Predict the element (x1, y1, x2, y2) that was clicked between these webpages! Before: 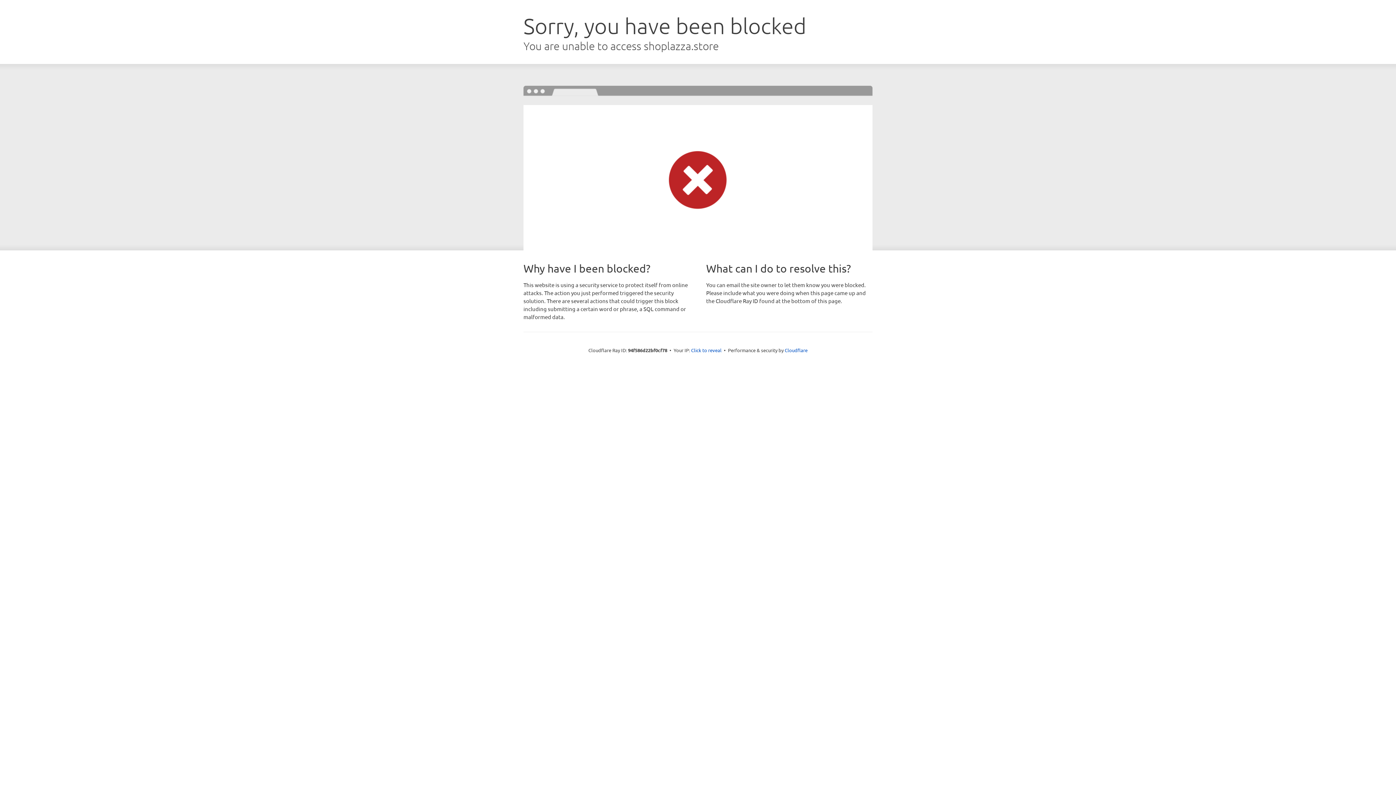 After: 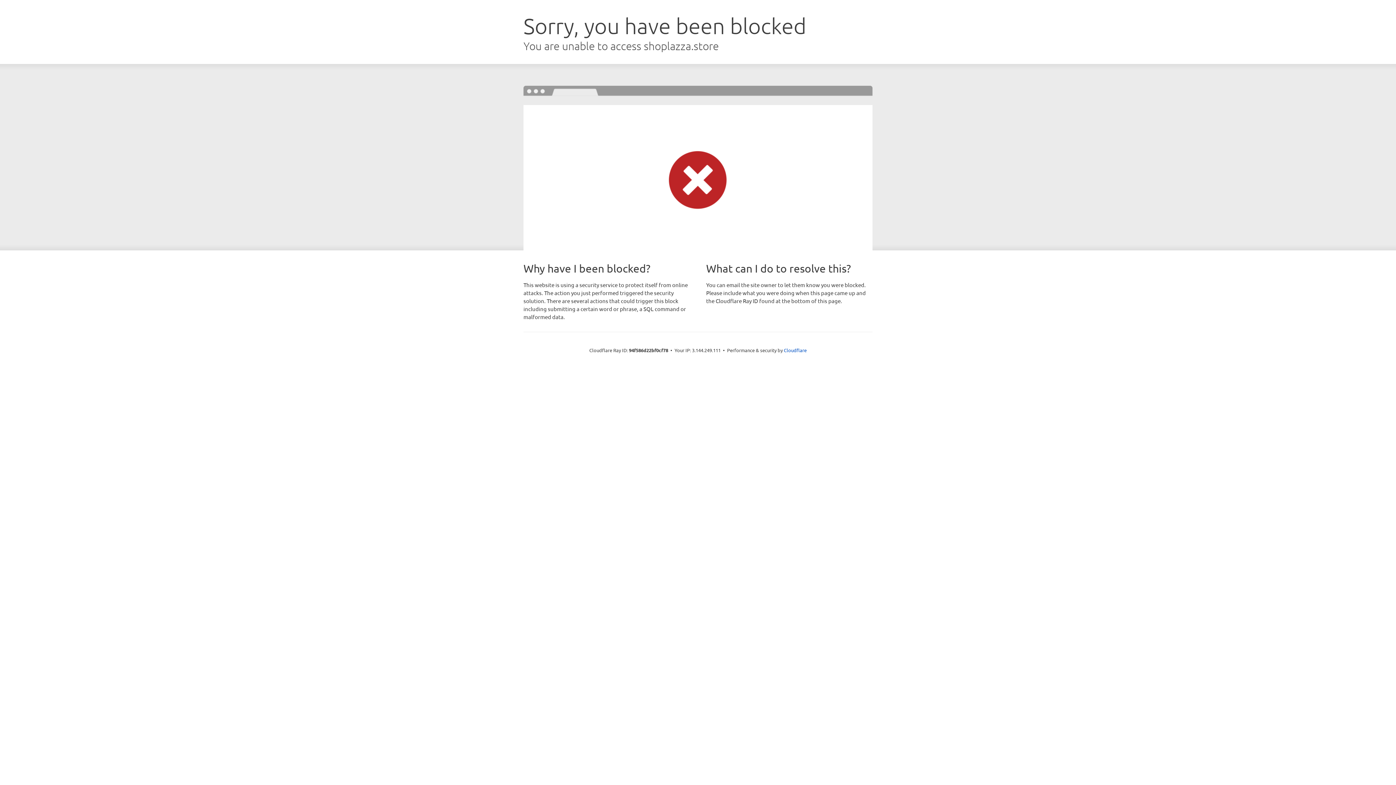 Action: bbox: (691, 346, 721, 353) label: Click to reveal